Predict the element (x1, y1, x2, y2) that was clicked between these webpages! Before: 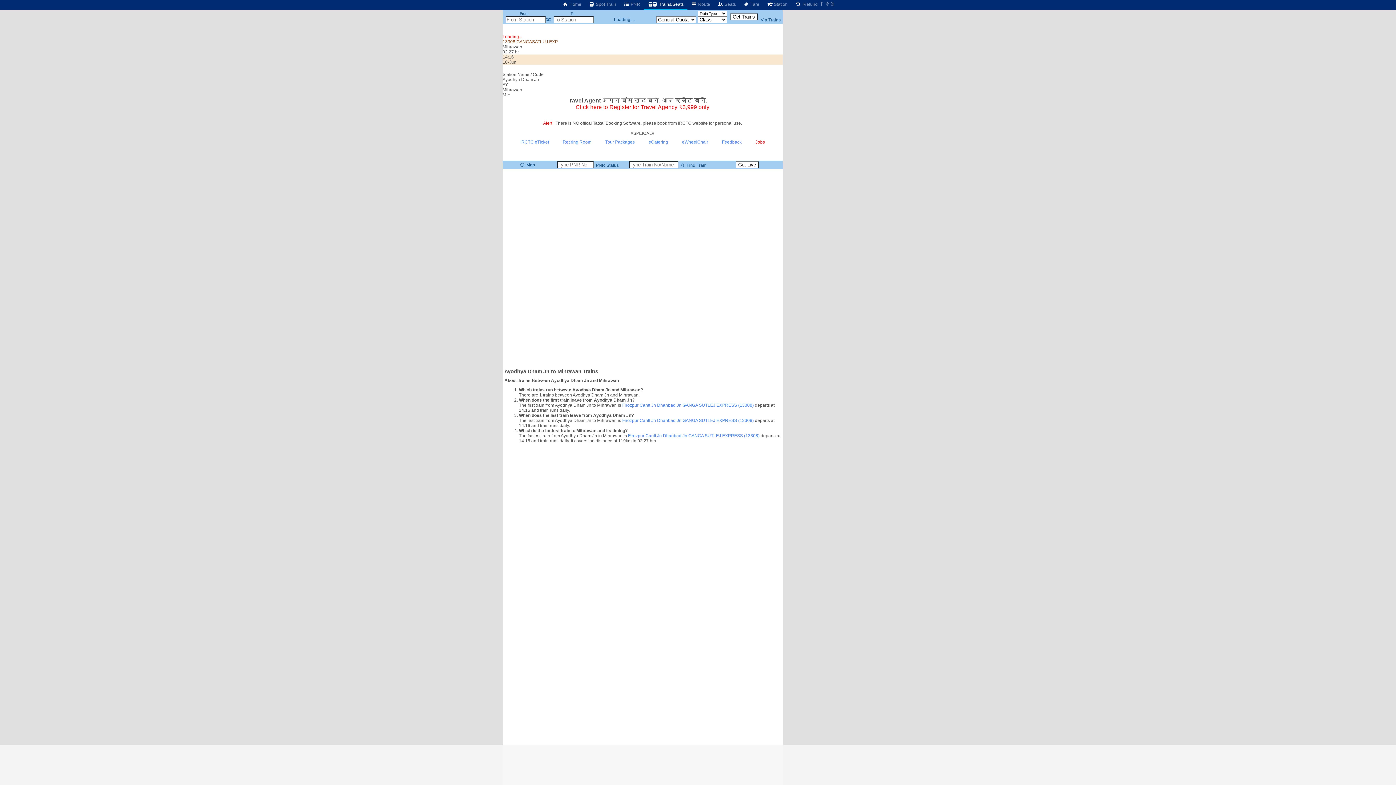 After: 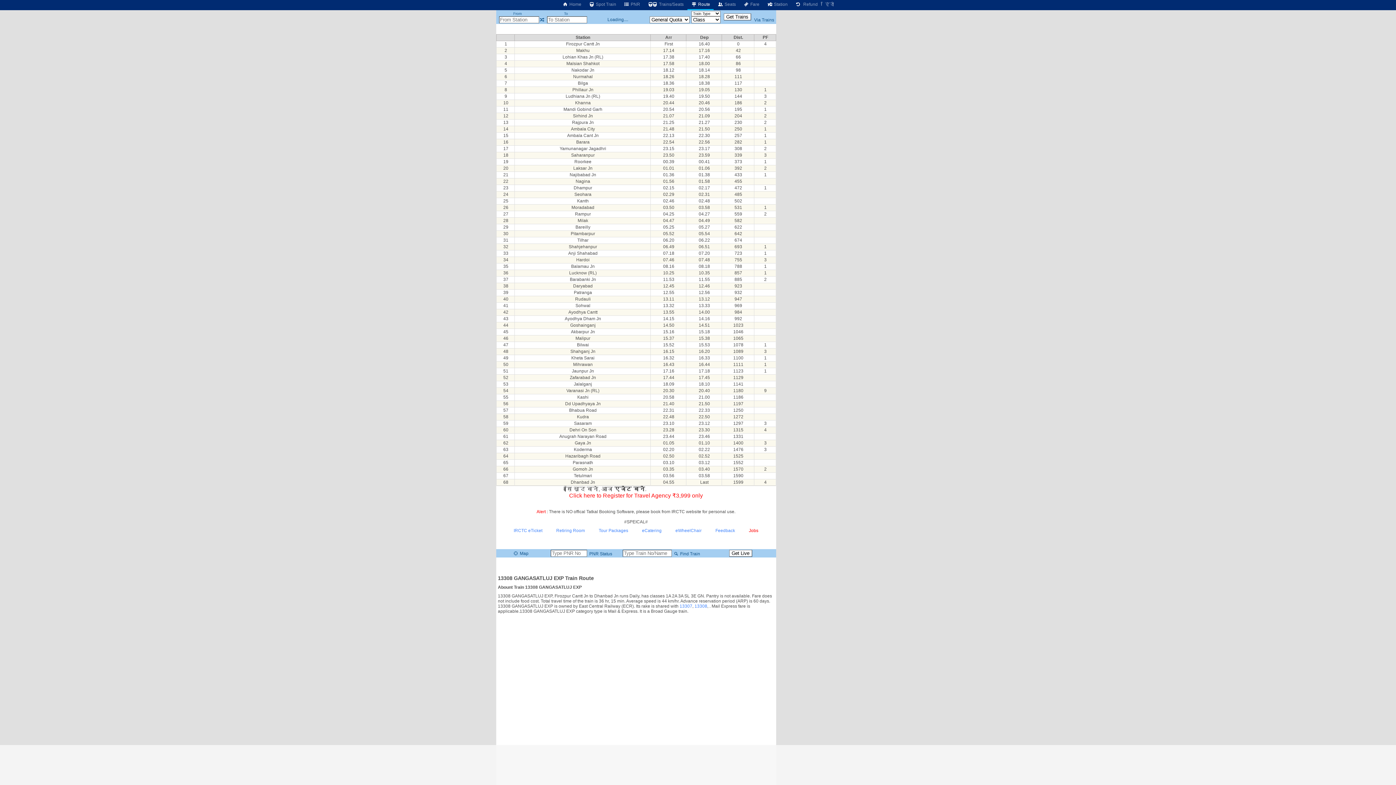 Action: bbox: (628, 433, 759, 438) label: Firozpur Cantt Jn Dhanbad Jn GANGA SUTLEJ EXPRESS (13308)